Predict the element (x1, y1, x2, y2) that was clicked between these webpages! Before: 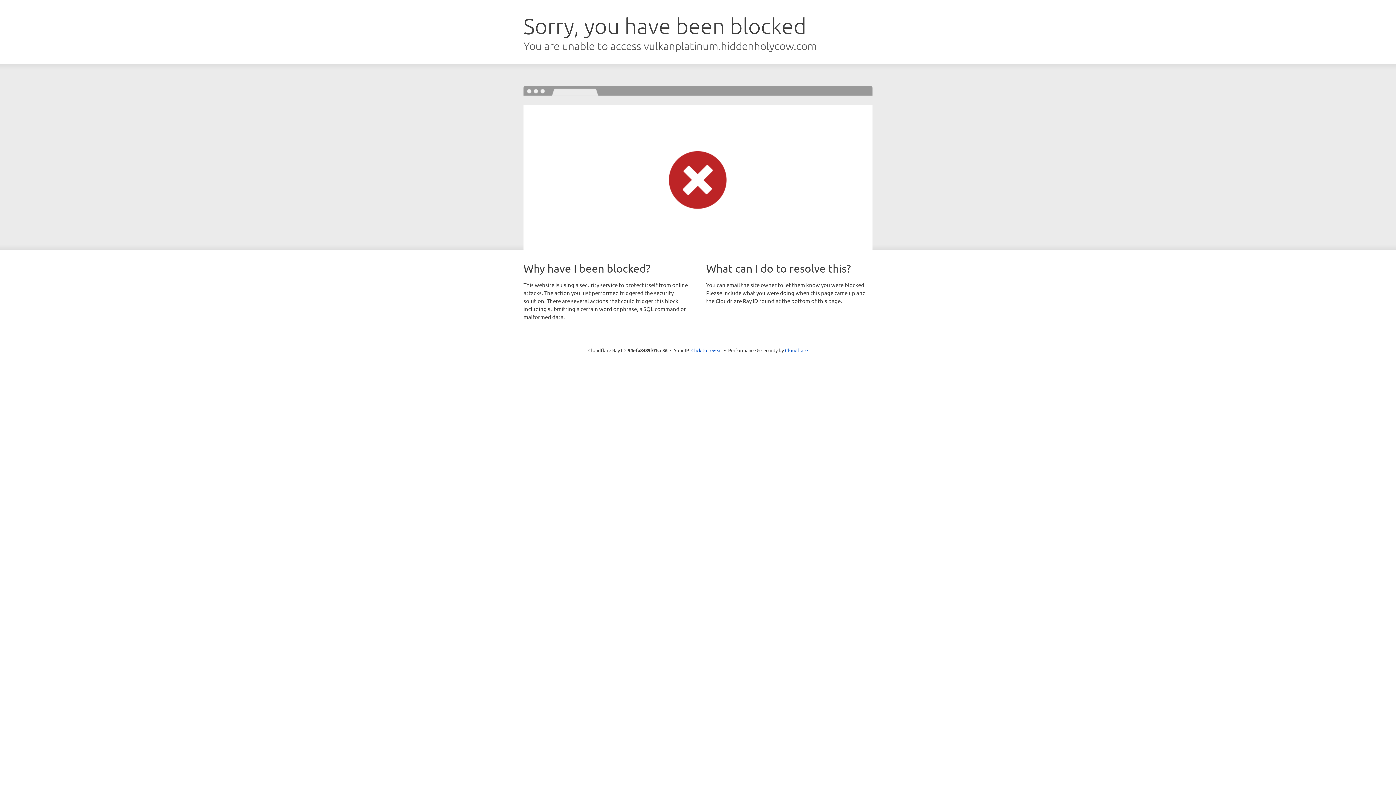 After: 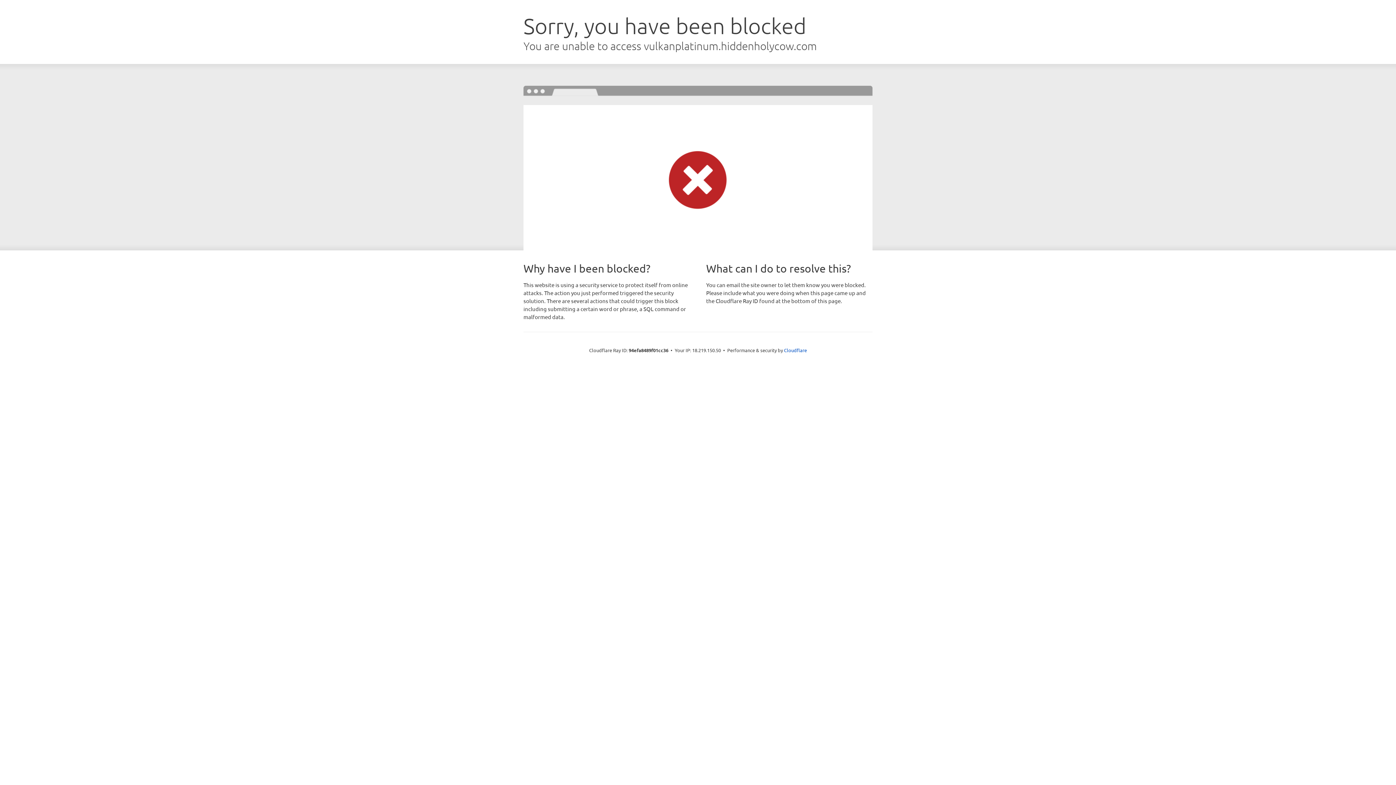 Action: label: Click to reveal bbox: (691, 346, 722, 353)